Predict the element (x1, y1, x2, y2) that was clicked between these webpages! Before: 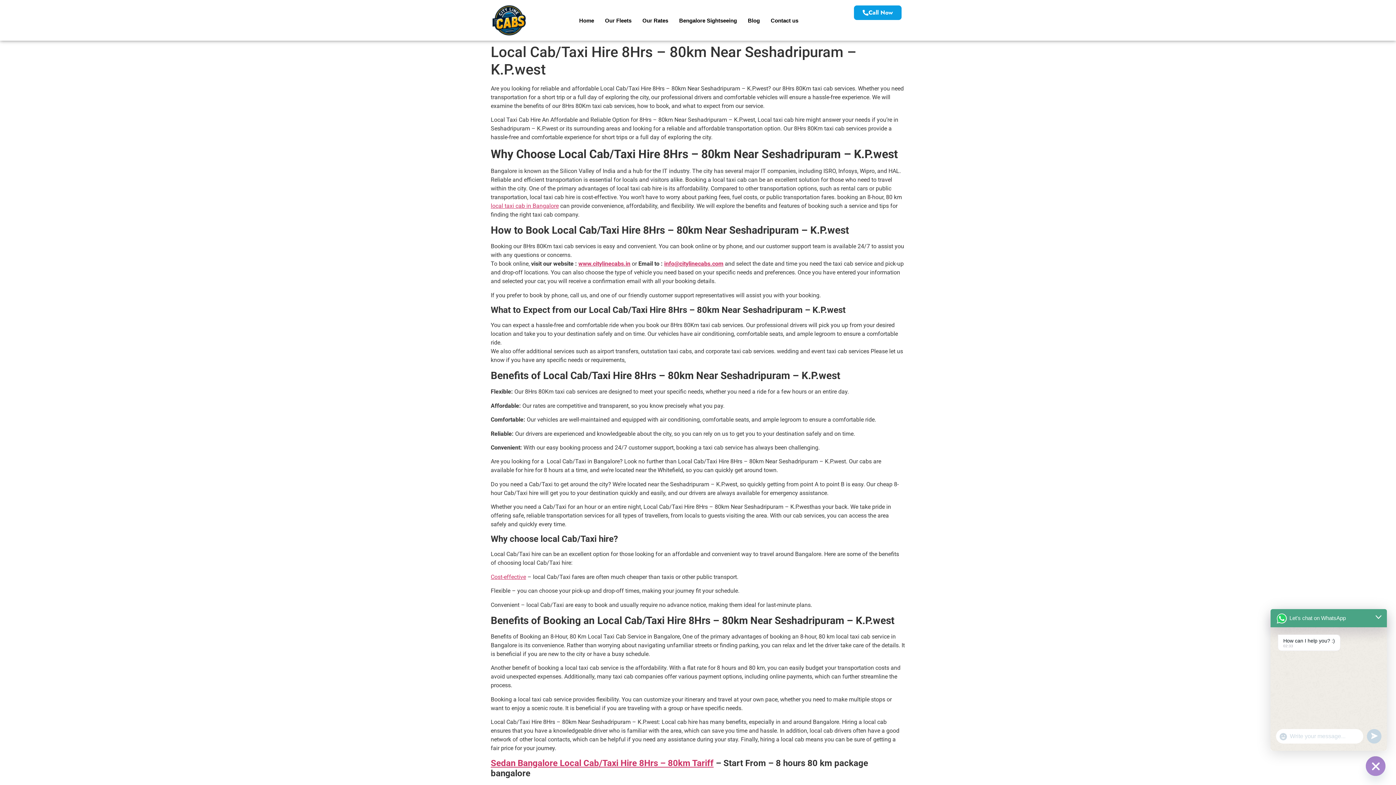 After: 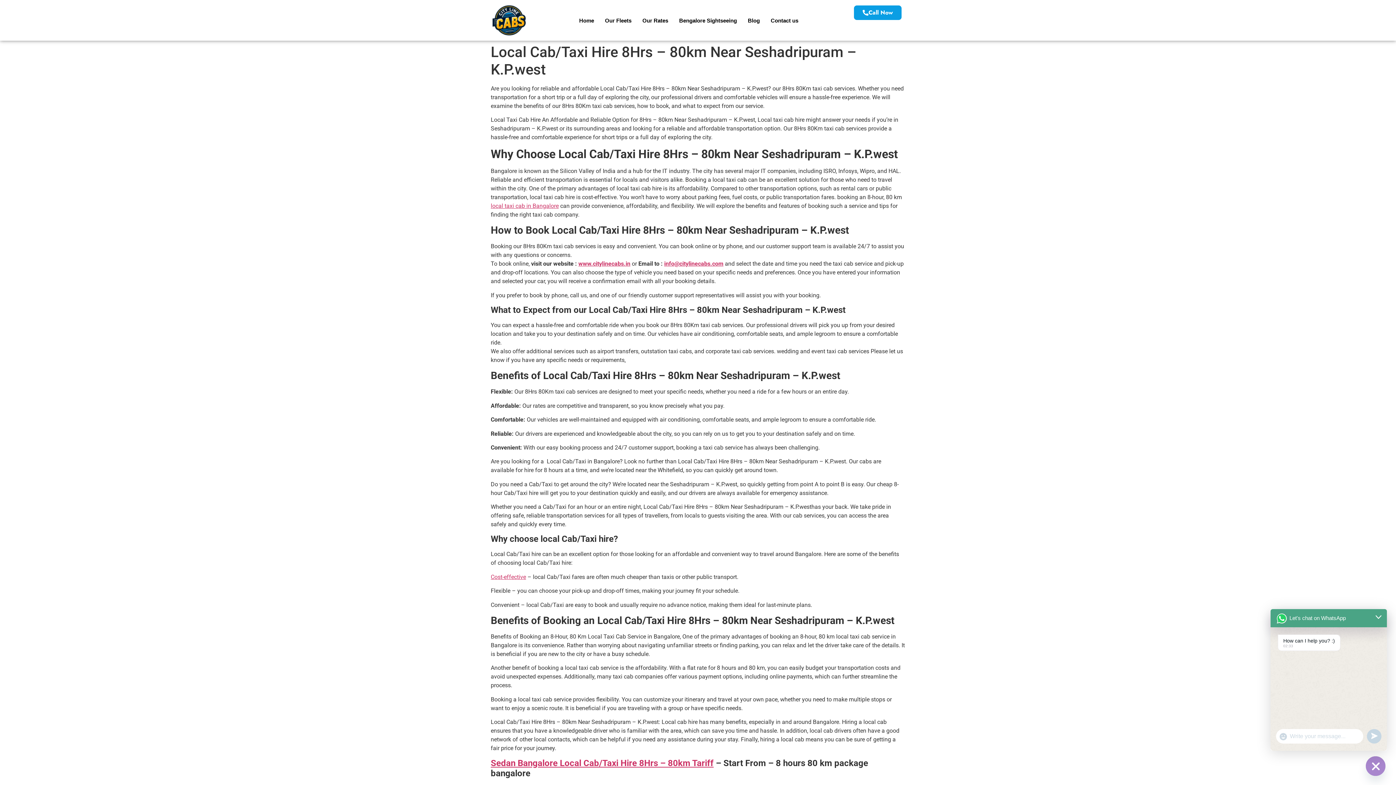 Action: bbox: (1279, 732, 1288, 741) label: "+chaty_settings.lang.emoji_picker+"